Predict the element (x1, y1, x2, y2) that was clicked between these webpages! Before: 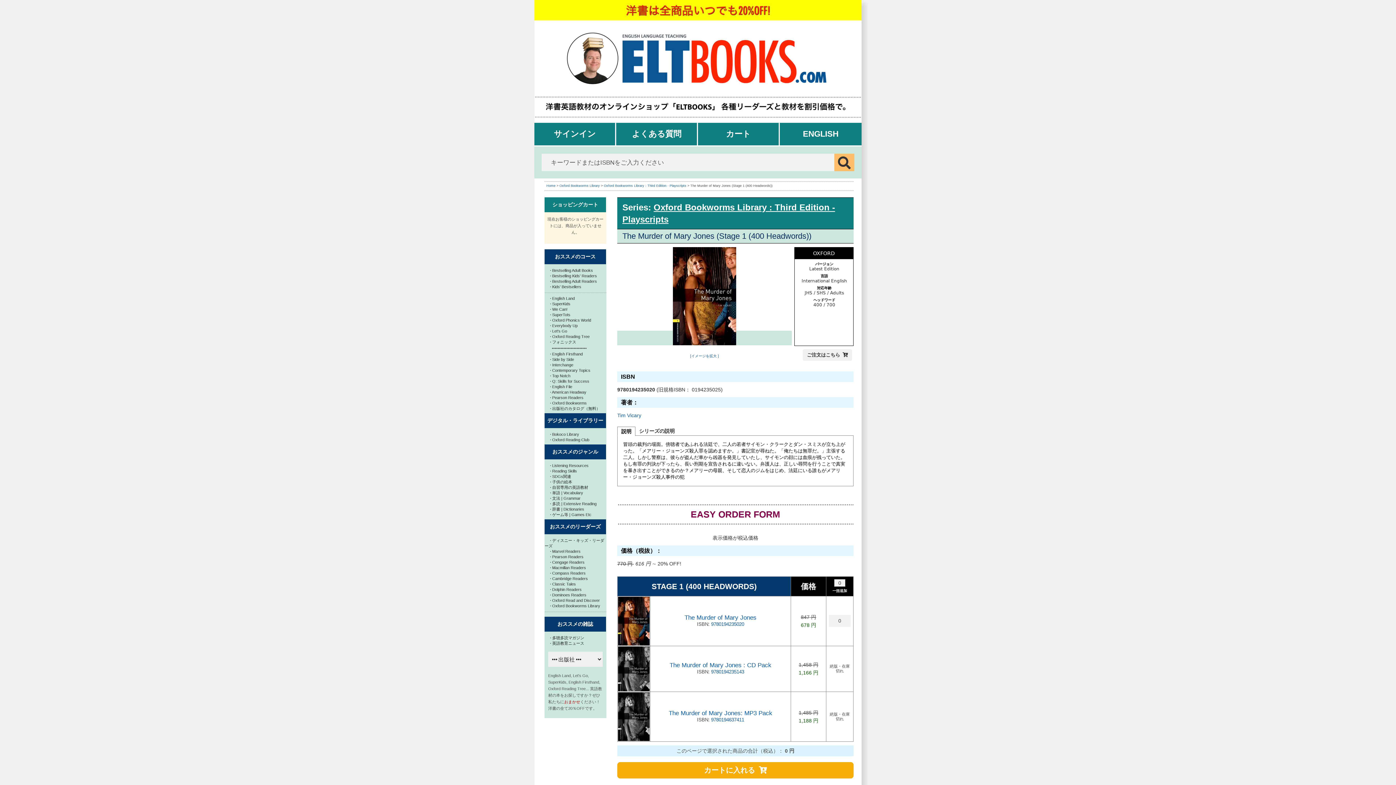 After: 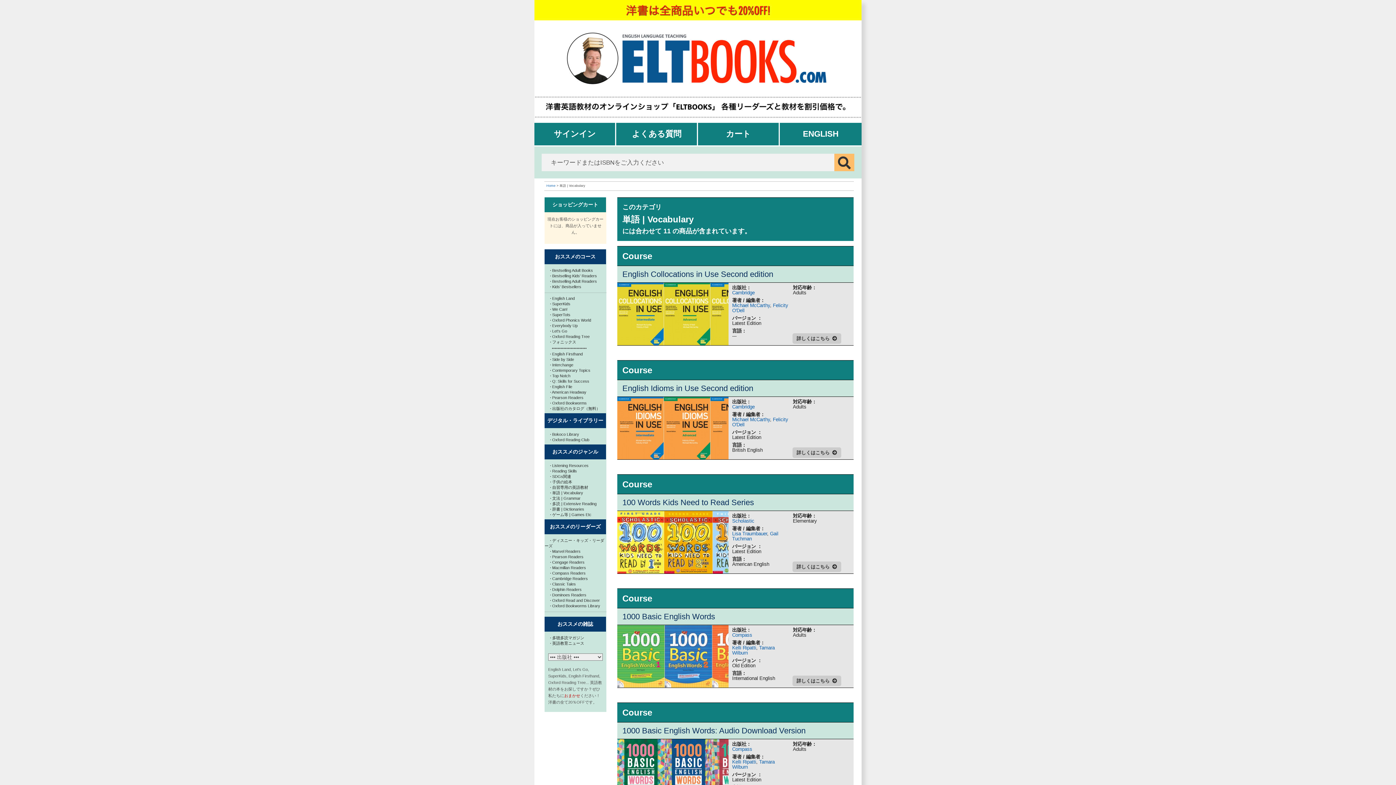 Action: label: · 単語 | Vocabulary bbox: (550, 490, 583, 495)